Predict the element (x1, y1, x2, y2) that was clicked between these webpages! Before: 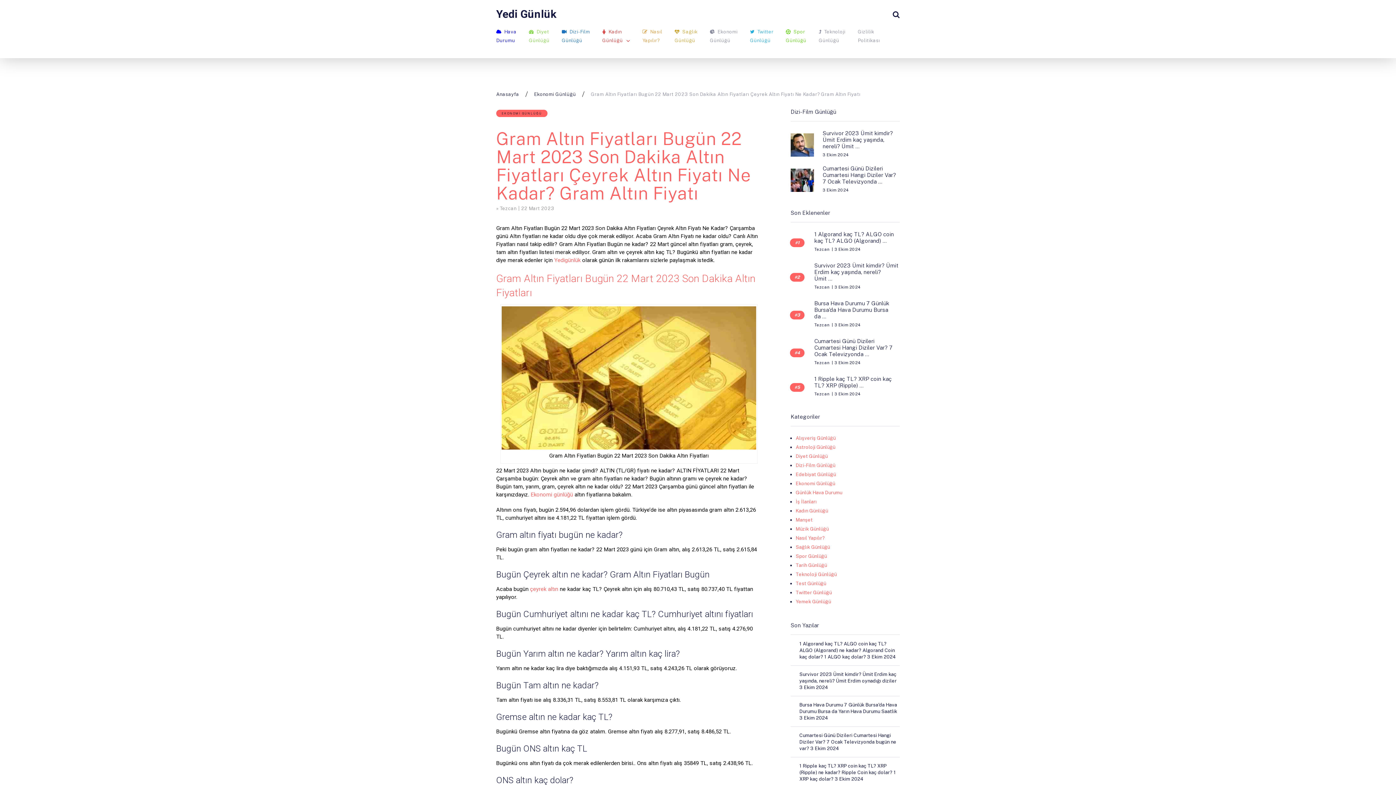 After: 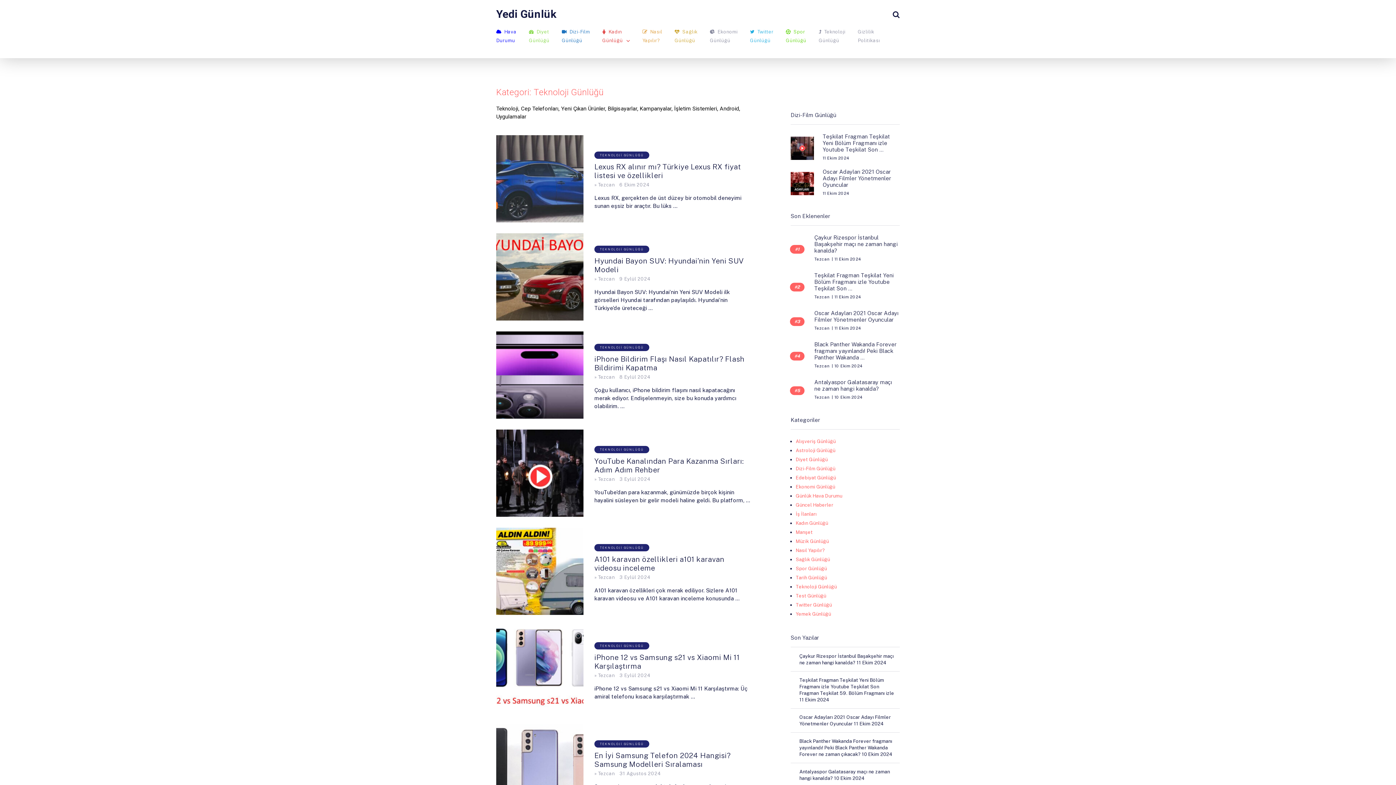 Action: label:  Teknoloji
Günlüğü bbox: (818, 27, 845, 45)